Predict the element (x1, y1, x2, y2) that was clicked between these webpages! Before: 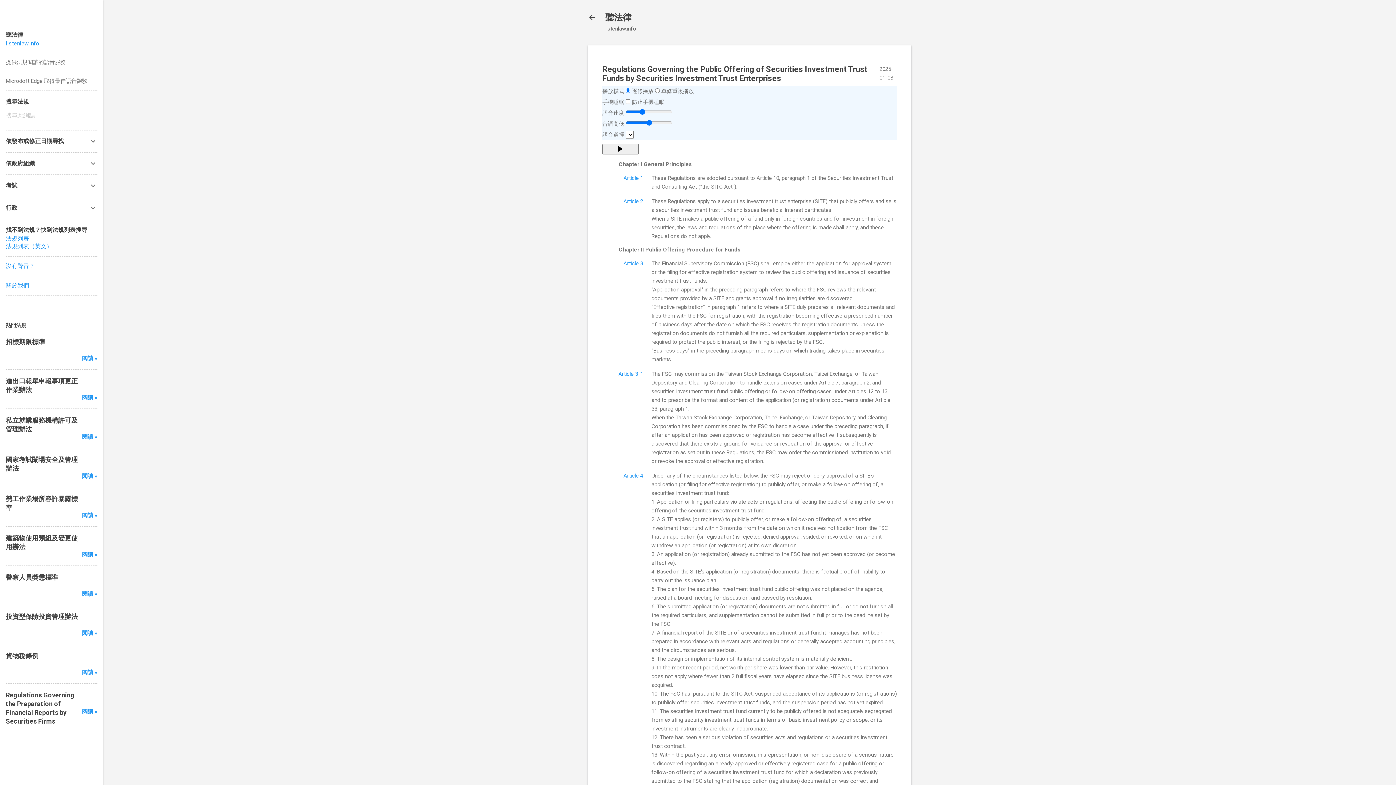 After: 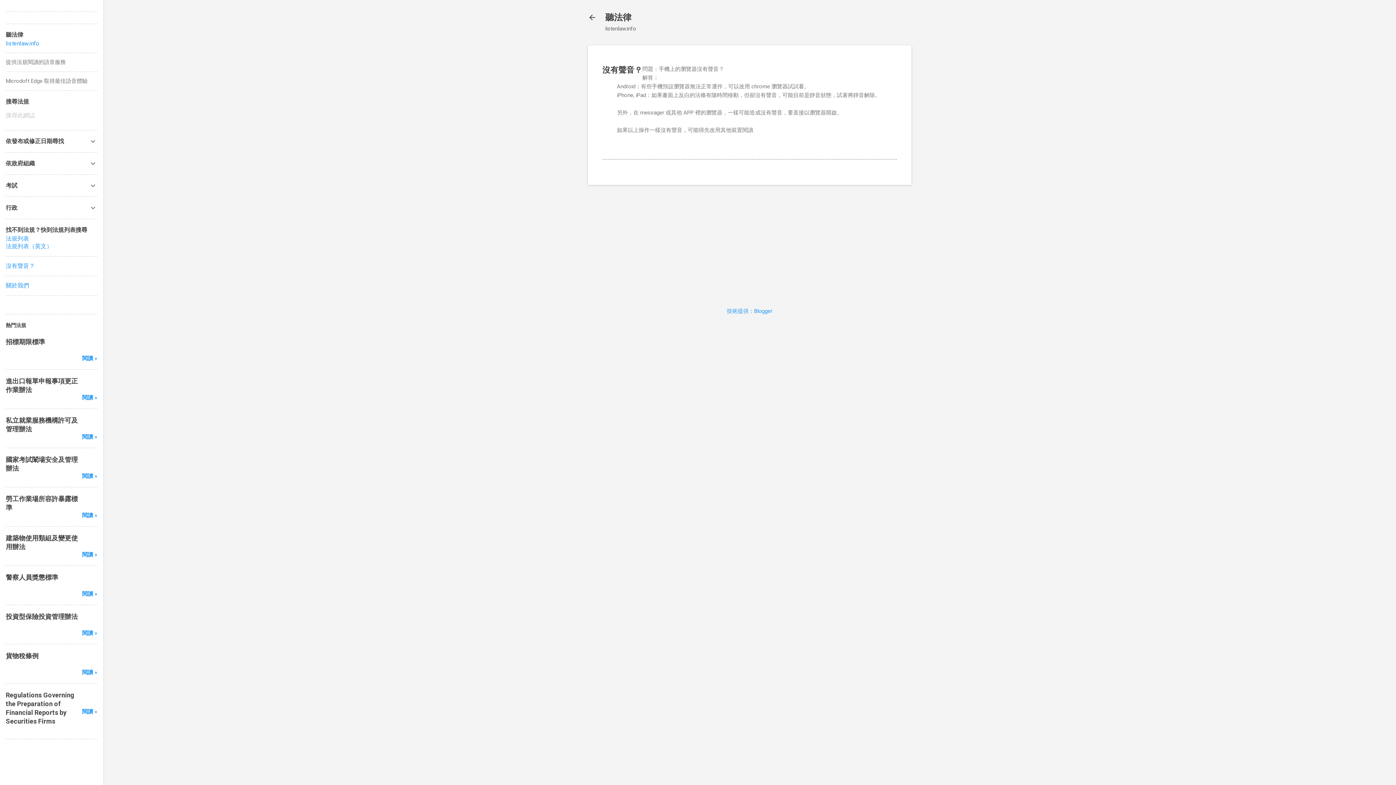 Action: label: 沒有聲音？ bbox: (5, 262, 34, 269)